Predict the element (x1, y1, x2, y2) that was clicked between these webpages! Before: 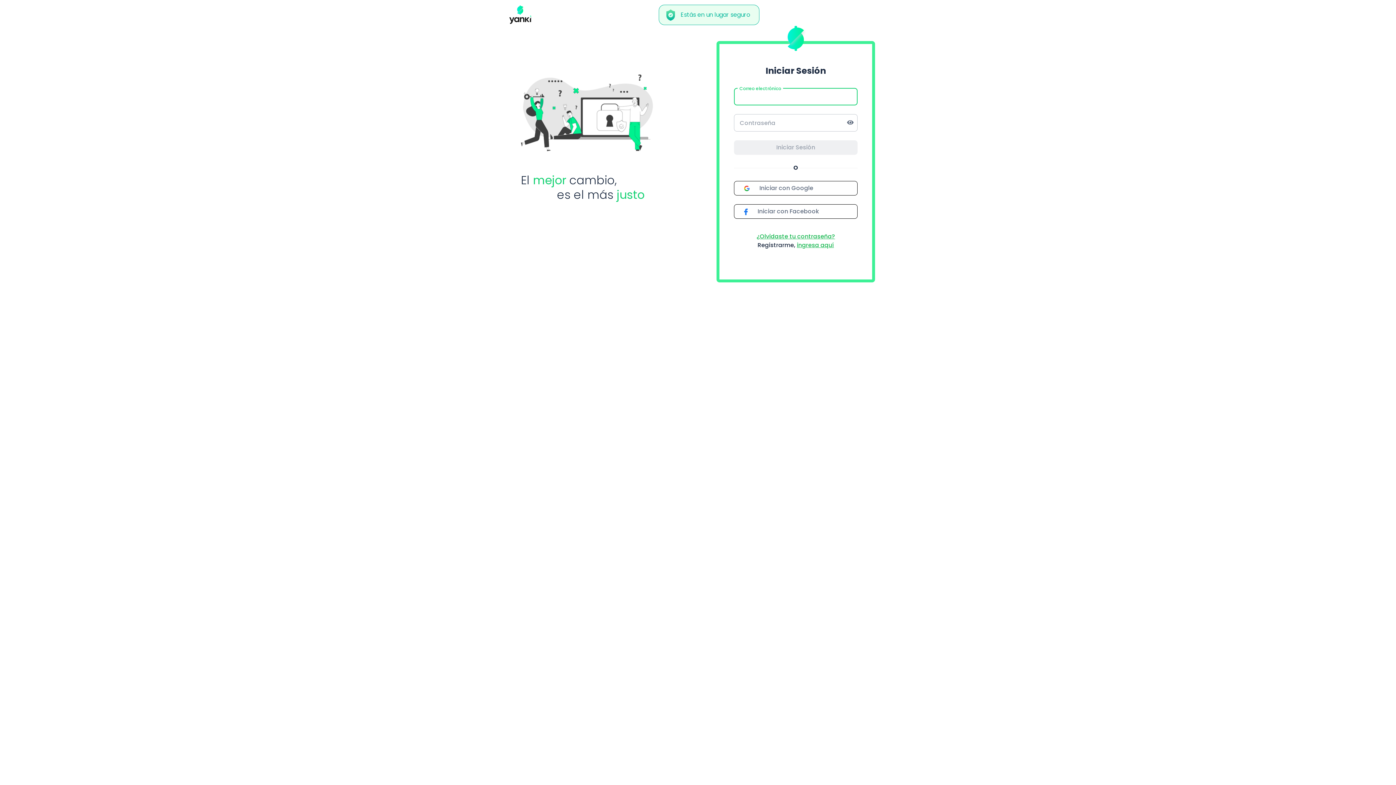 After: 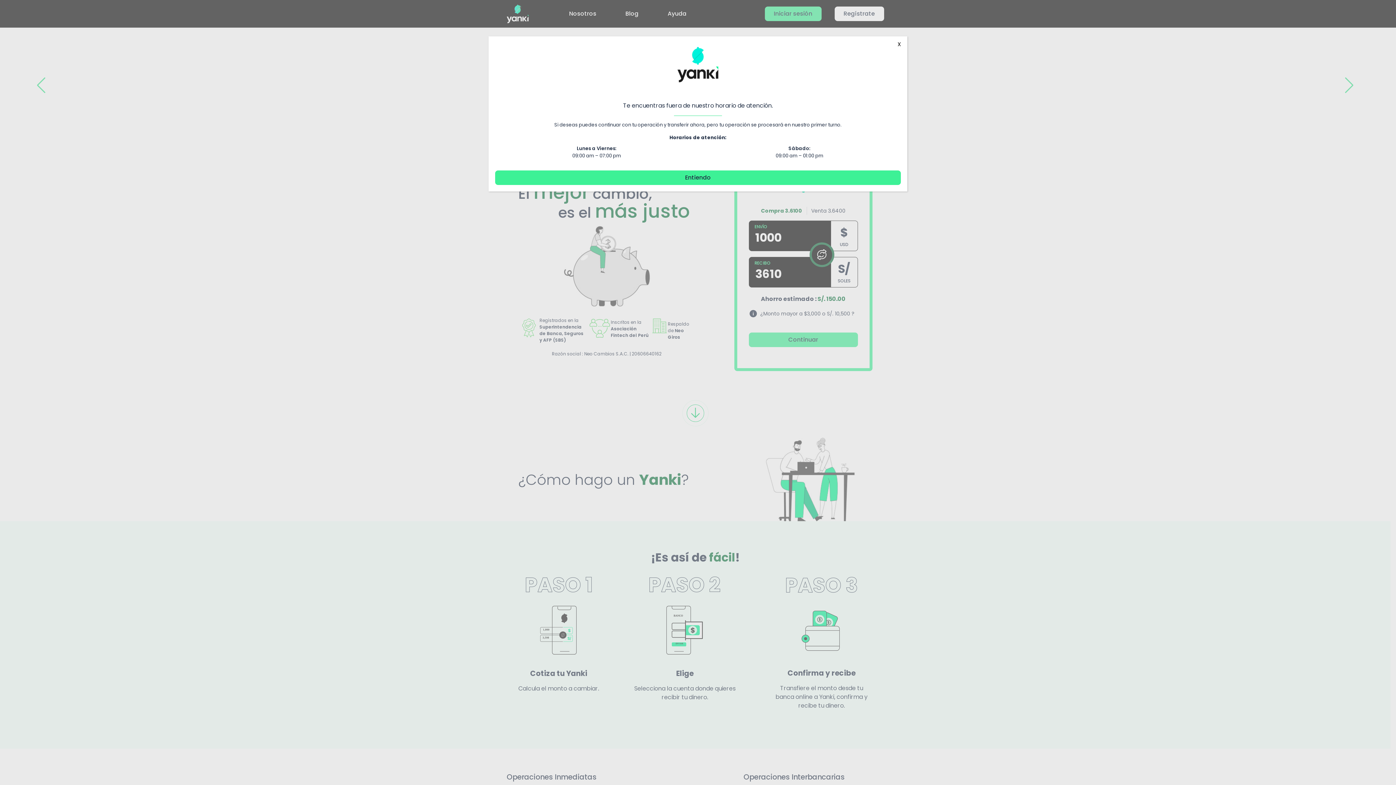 Action: bbox: (509, 10, 531, 18)